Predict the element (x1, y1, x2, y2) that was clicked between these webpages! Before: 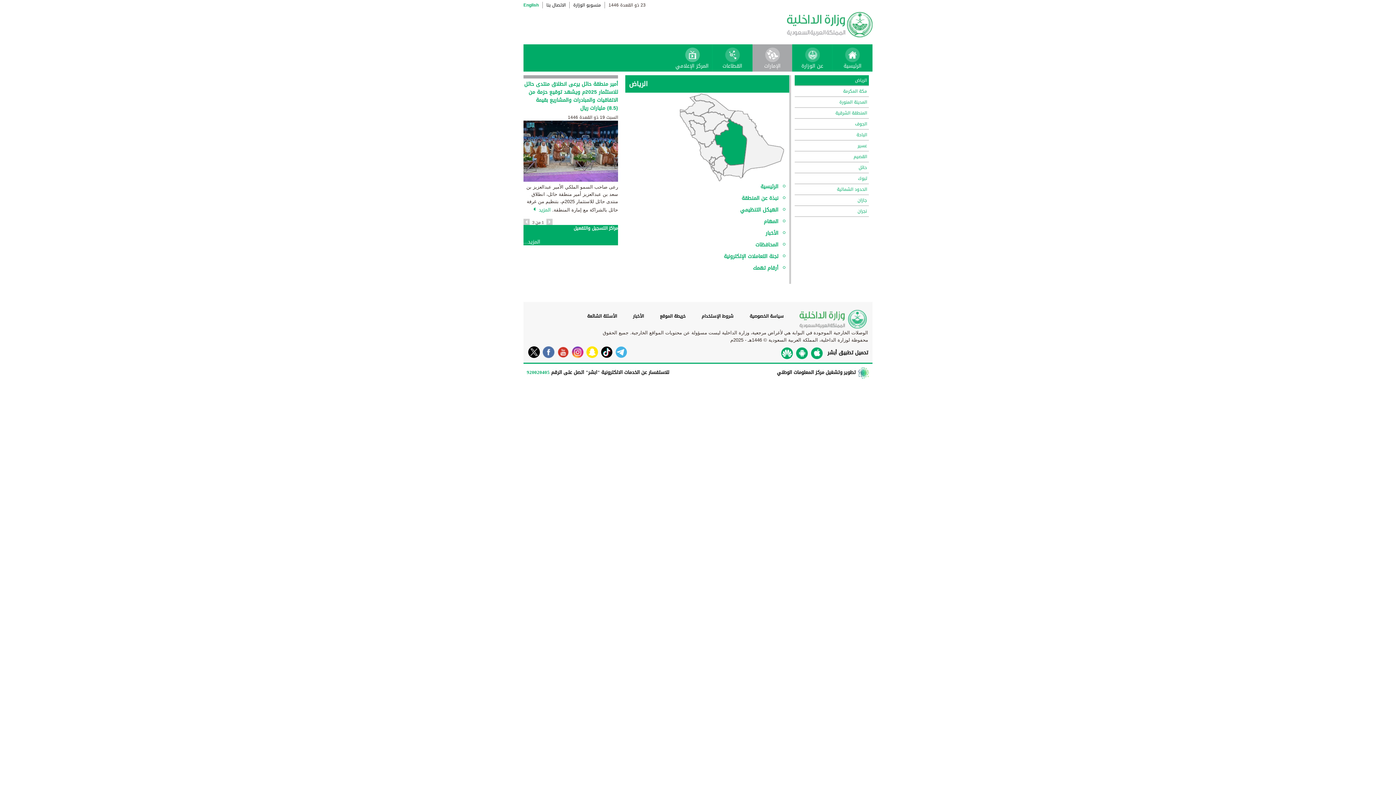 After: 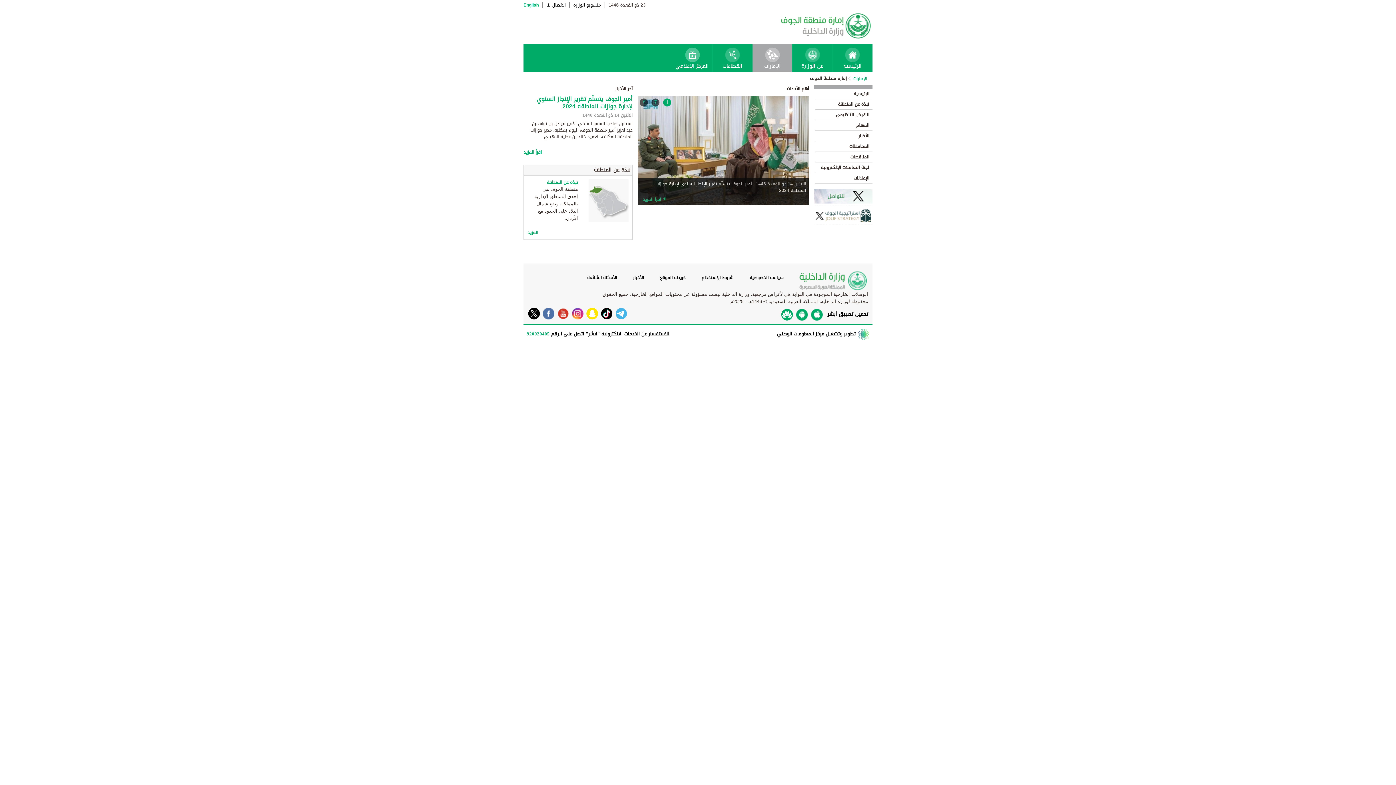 Action: label: الجوف bbox: (794, 118, 869, 129)